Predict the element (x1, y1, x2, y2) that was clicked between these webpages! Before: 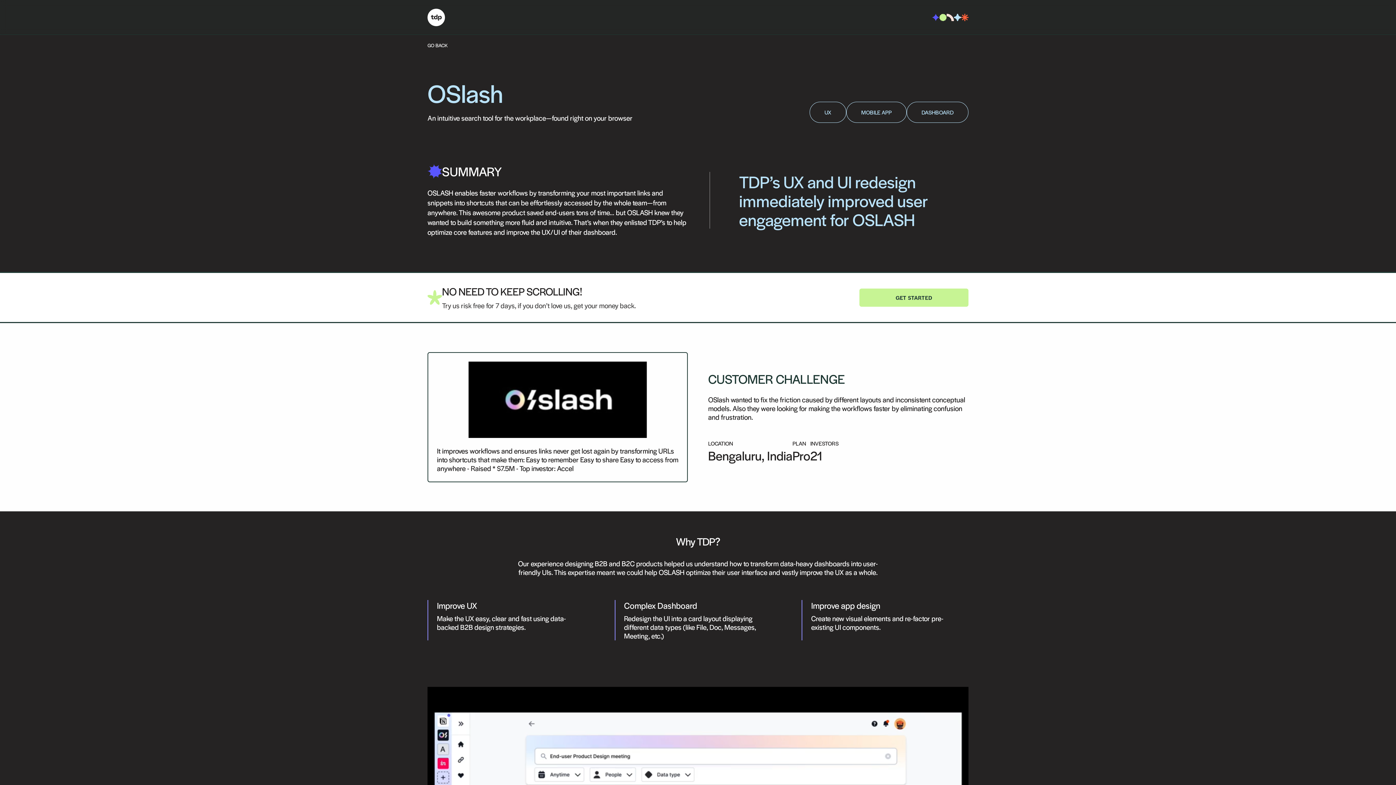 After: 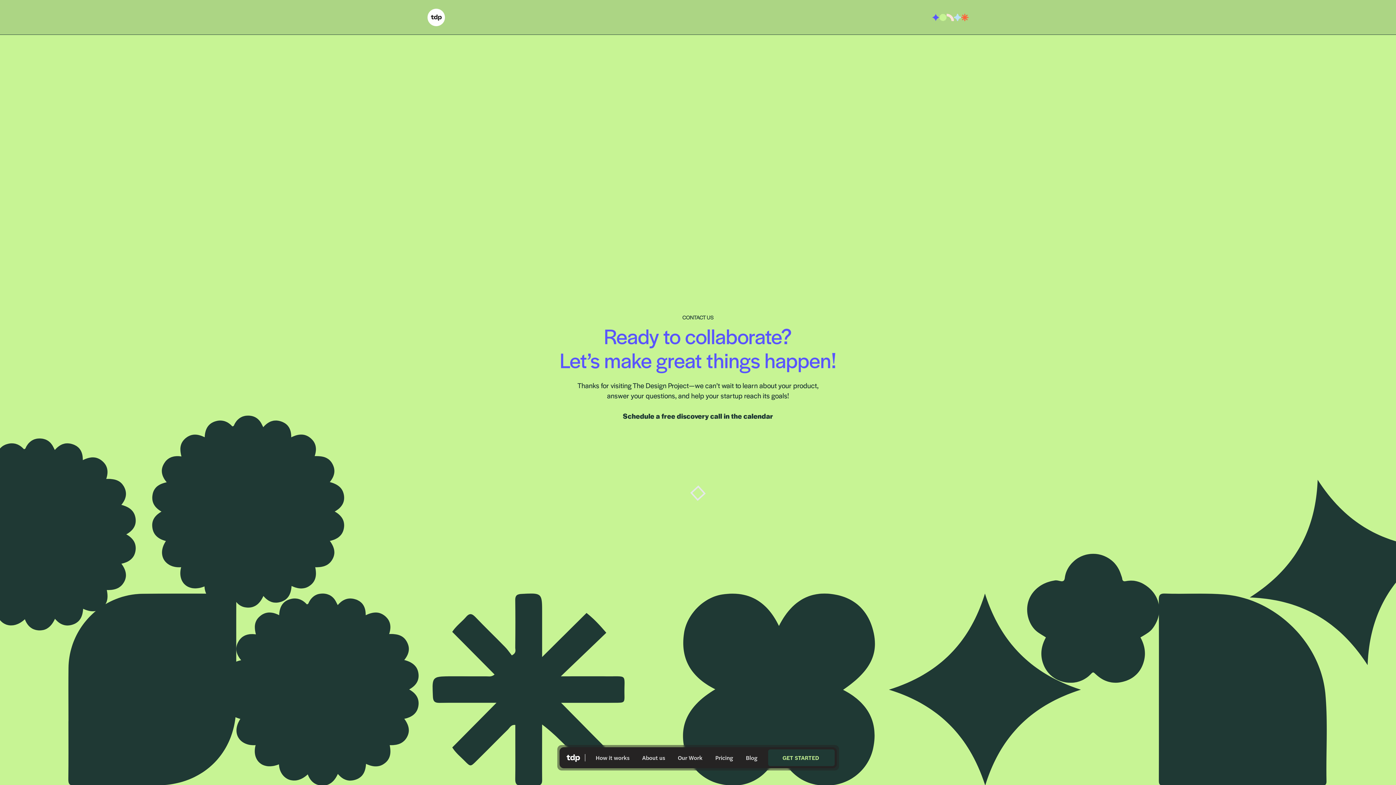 Action: label: GET STARTED bbox: (859, 288, 968, 306)